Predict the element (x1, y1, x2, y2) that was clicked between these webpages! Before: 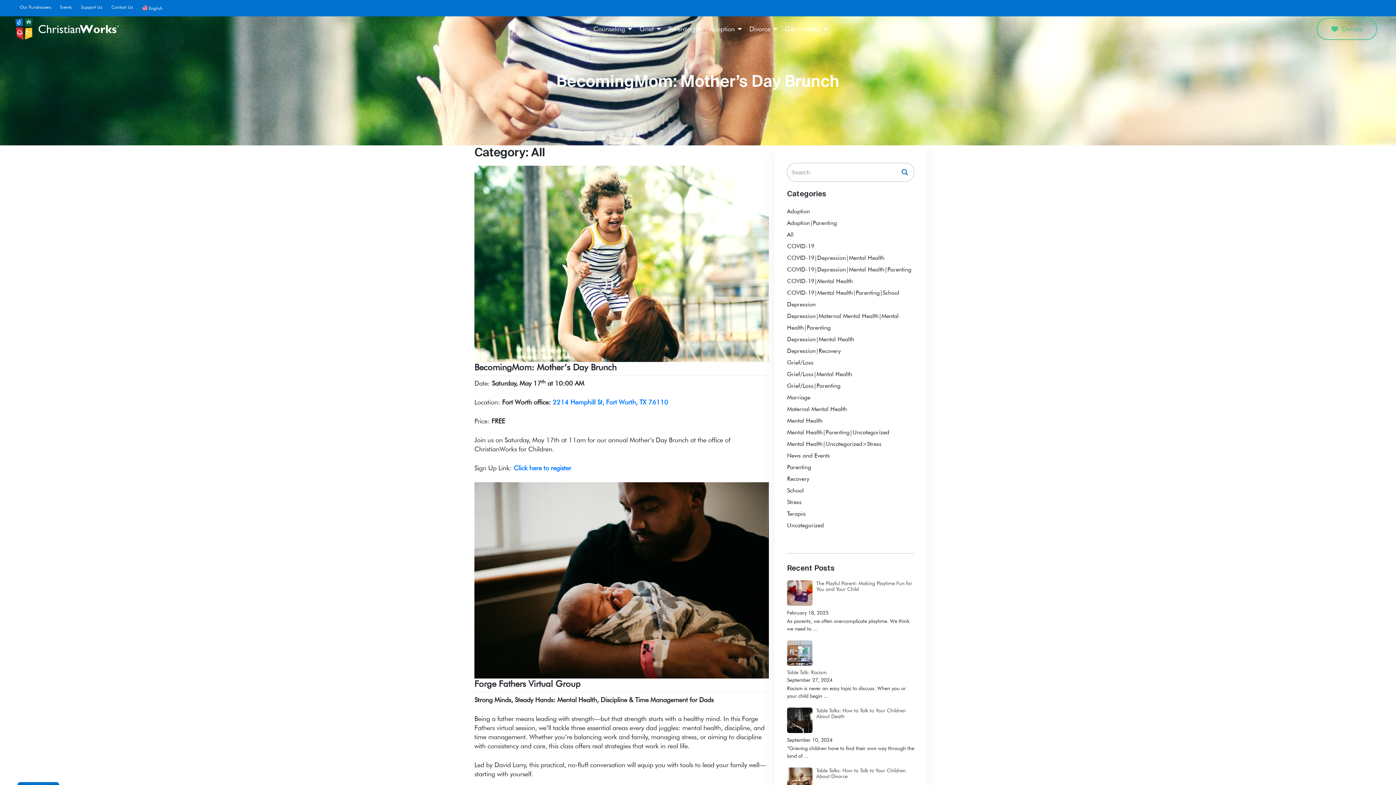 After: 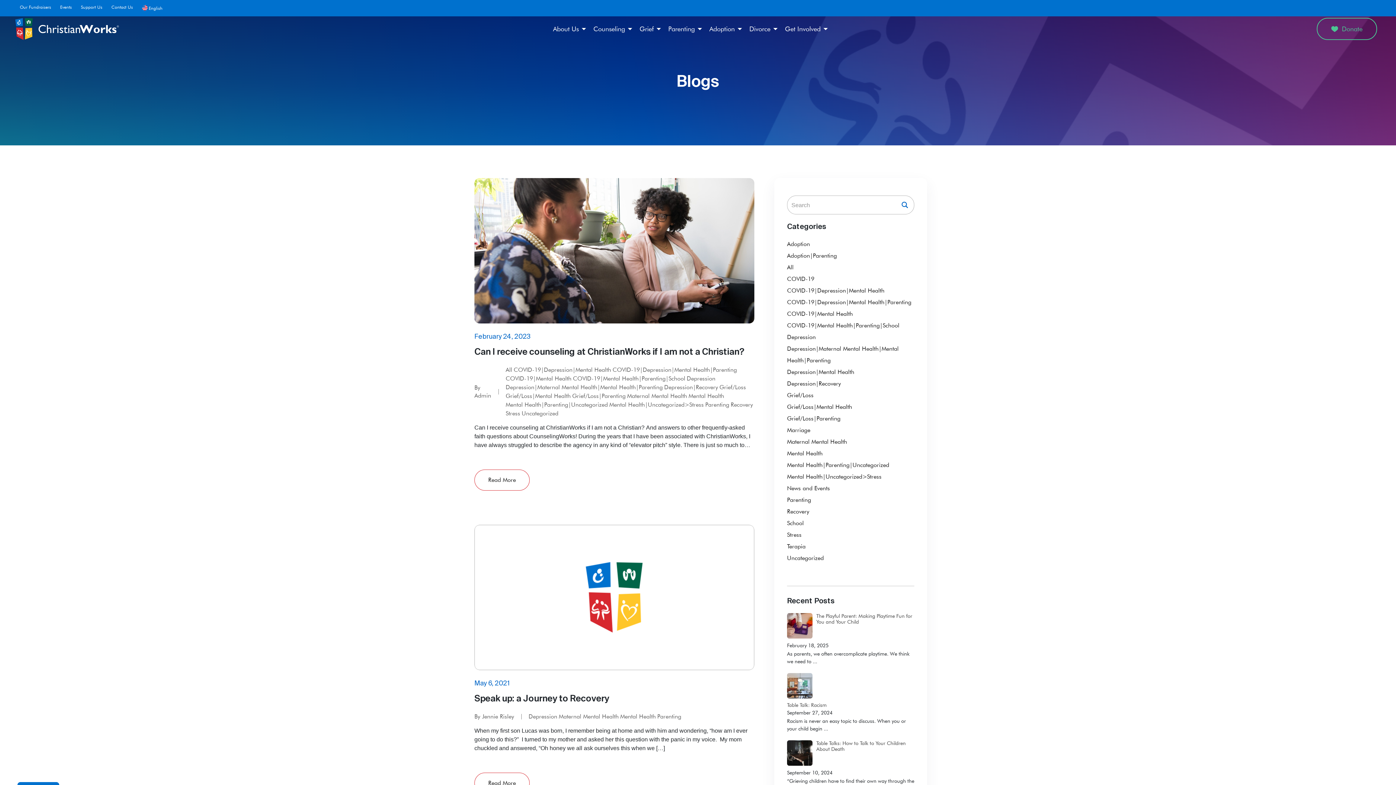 Action: bbox: (787, 403, 847, 415) label: Maternal Mental Health